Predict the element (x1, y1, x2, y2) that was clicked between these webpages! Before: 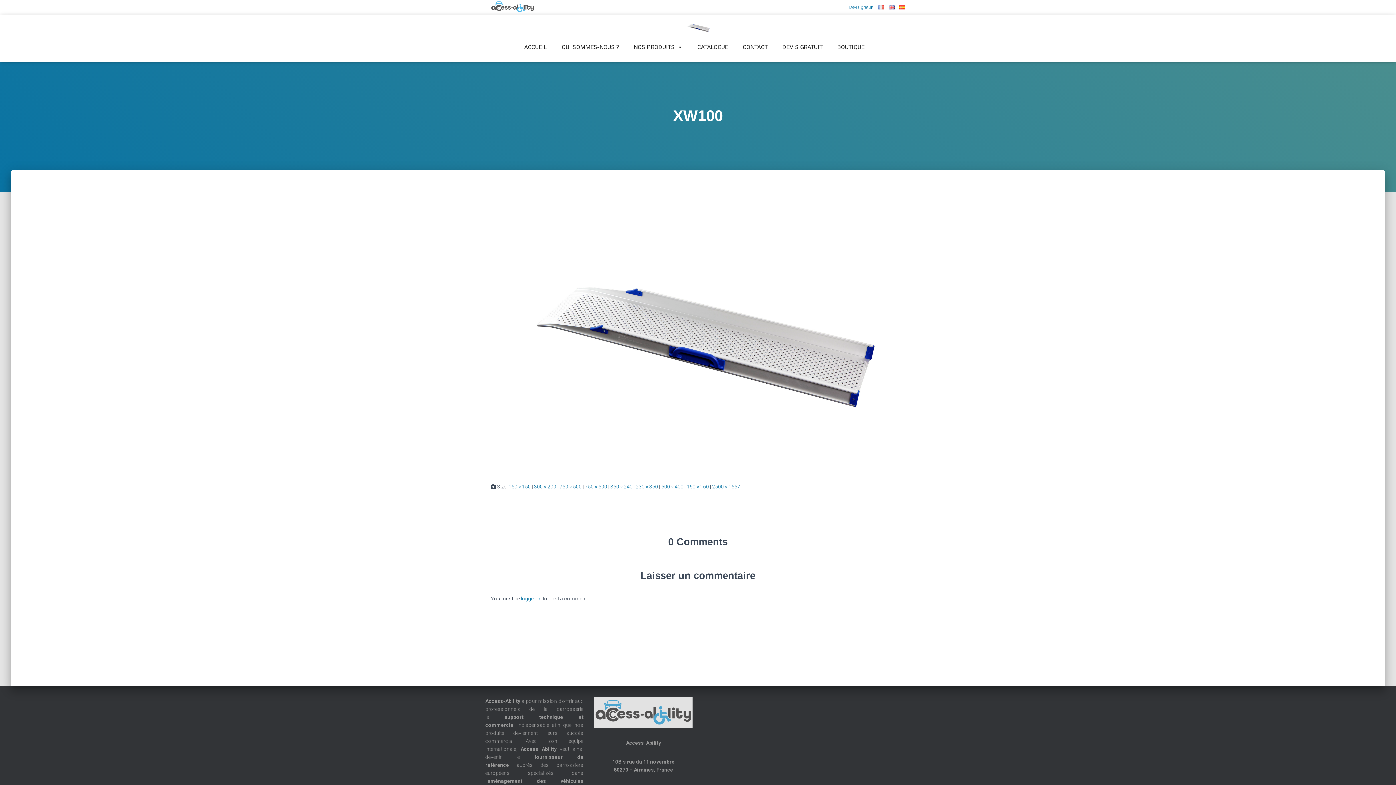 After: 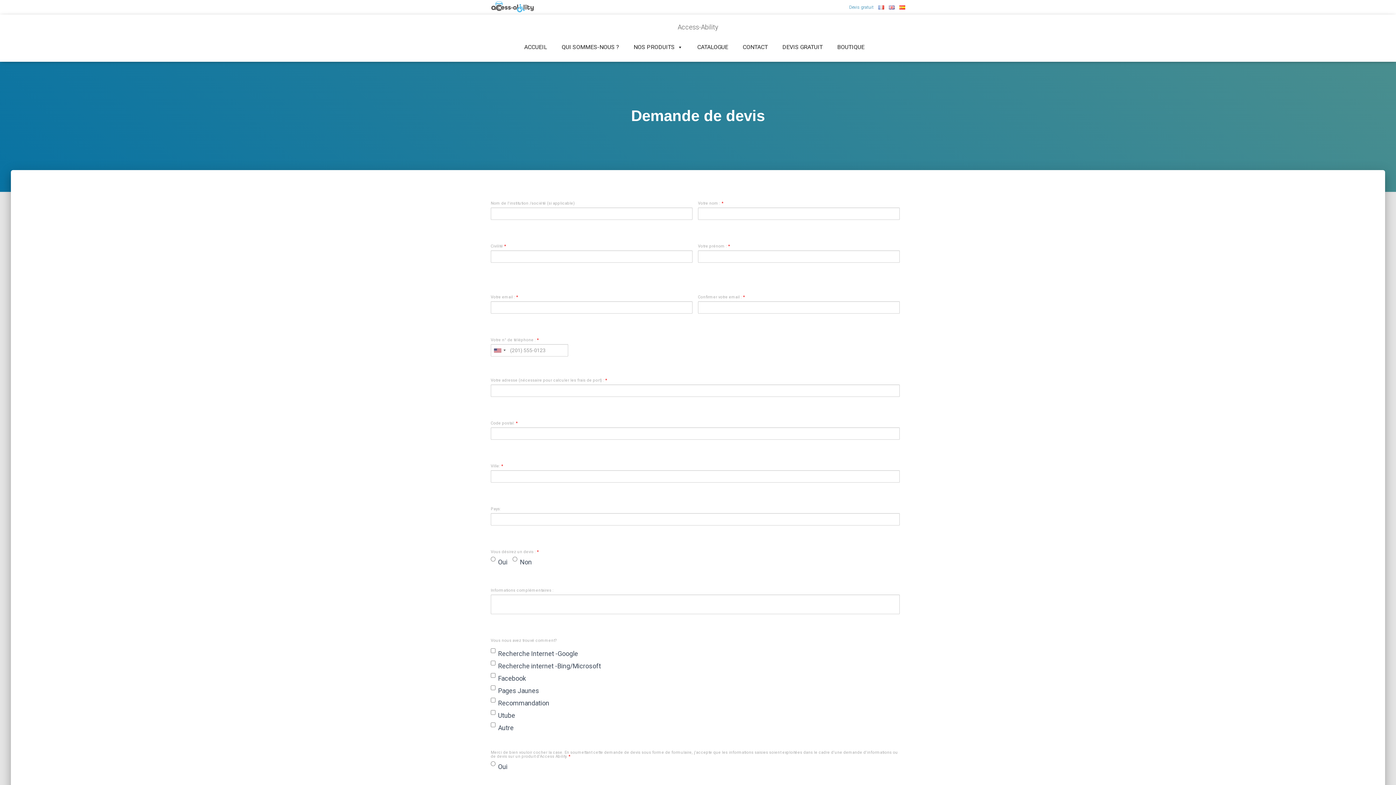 Action: label: DEVIS GRATUIT bbox: (778, 36, 826, 58)